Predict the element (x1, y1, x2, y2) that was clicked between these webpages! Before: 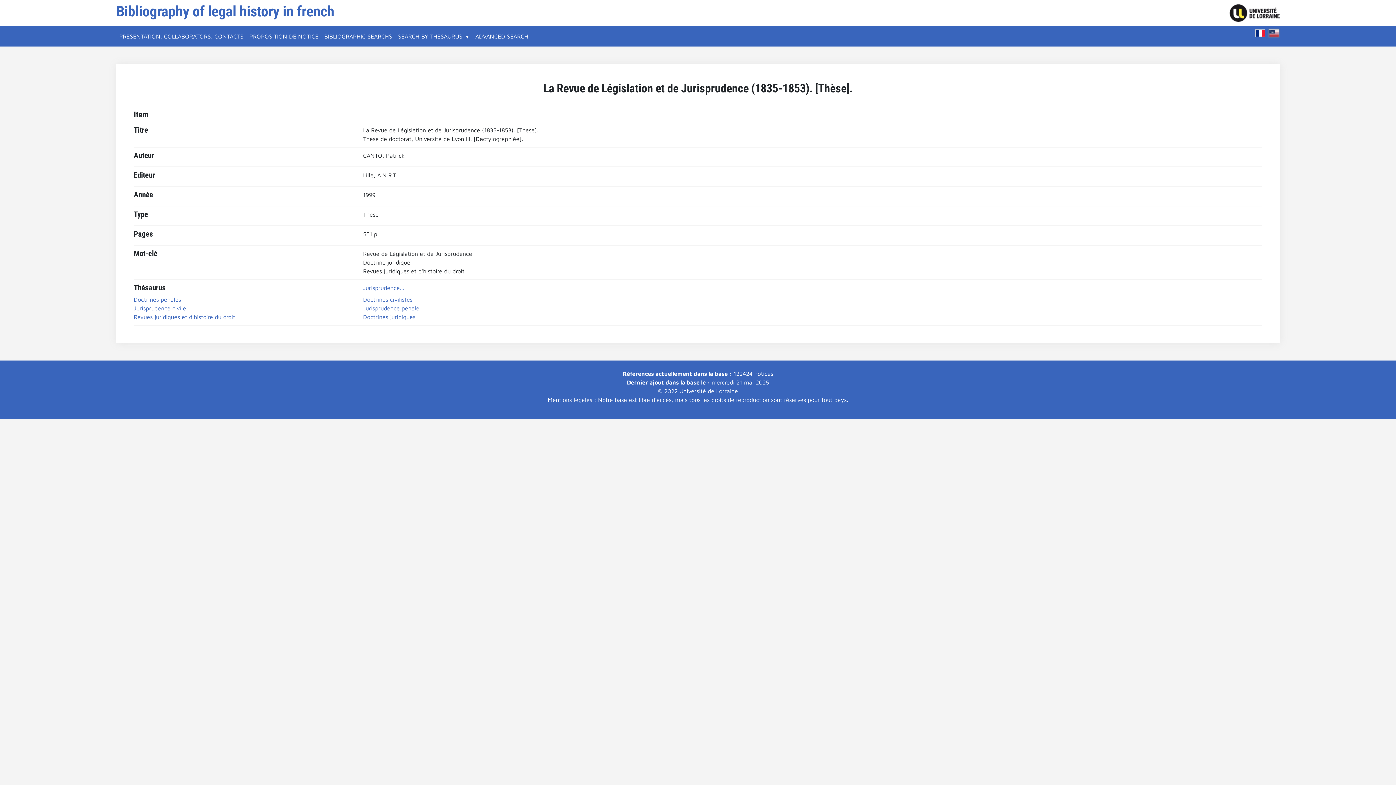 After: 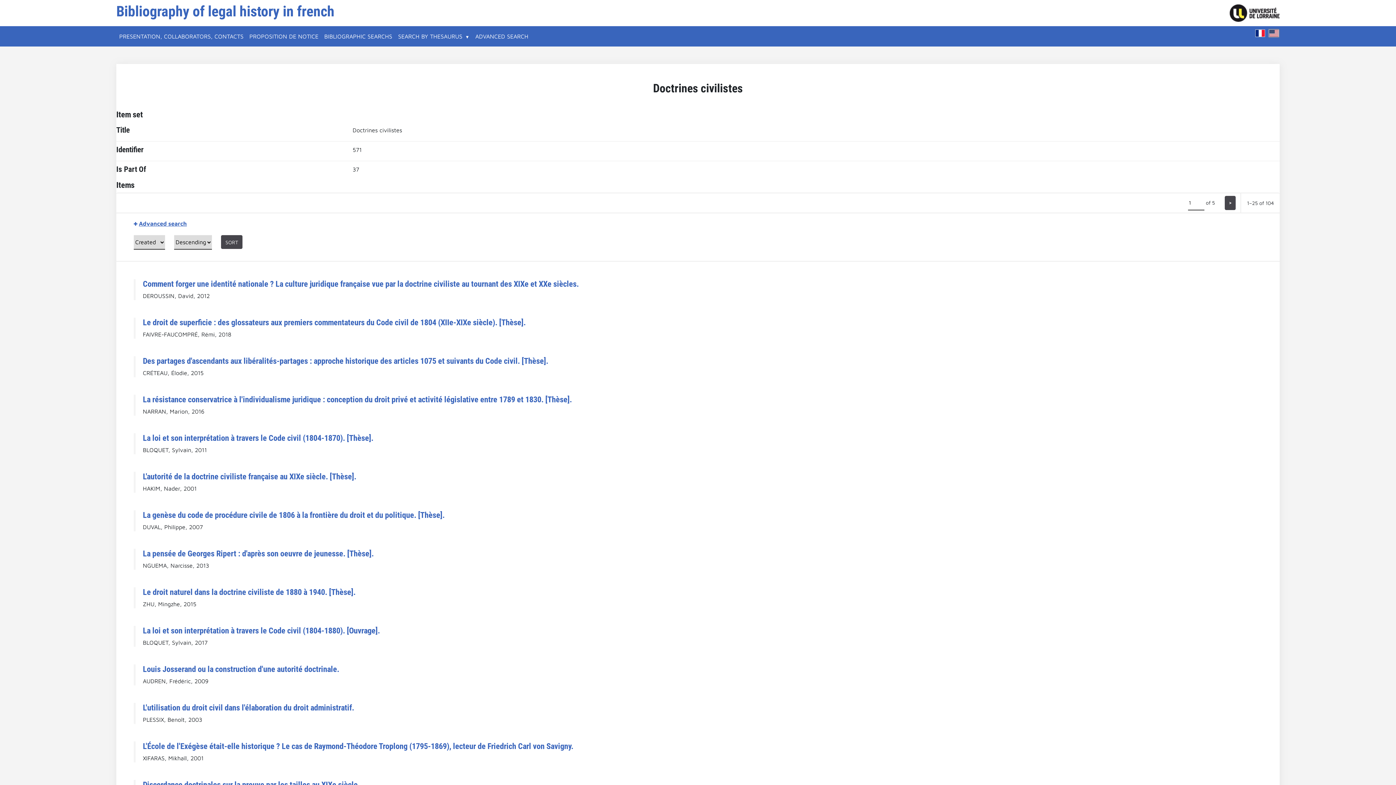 Action: label: Doctrines civilistes bbox: (363, 296, 412, 302)